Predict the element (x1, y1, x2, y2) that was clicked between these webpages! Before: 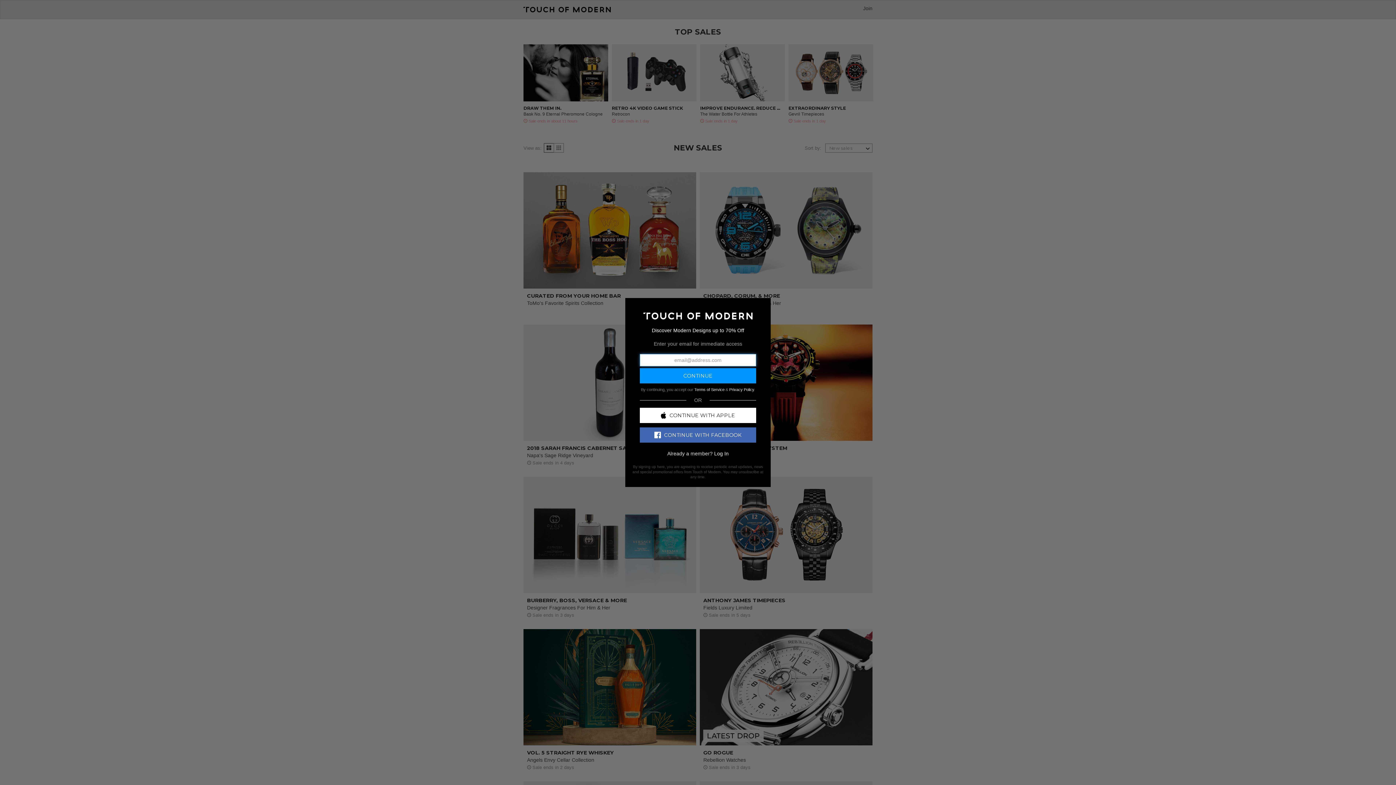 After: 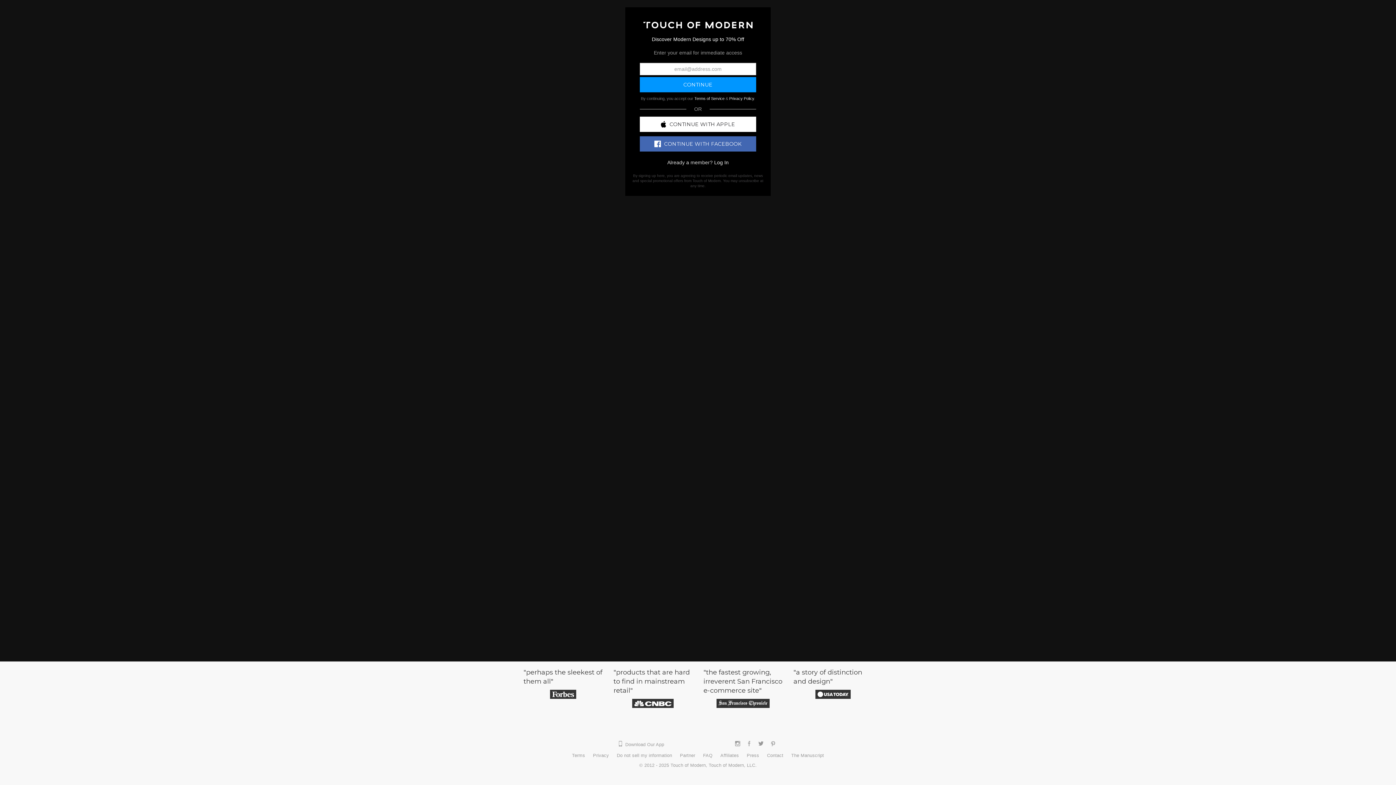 Action: bbox: (643, 312, 752, 318)